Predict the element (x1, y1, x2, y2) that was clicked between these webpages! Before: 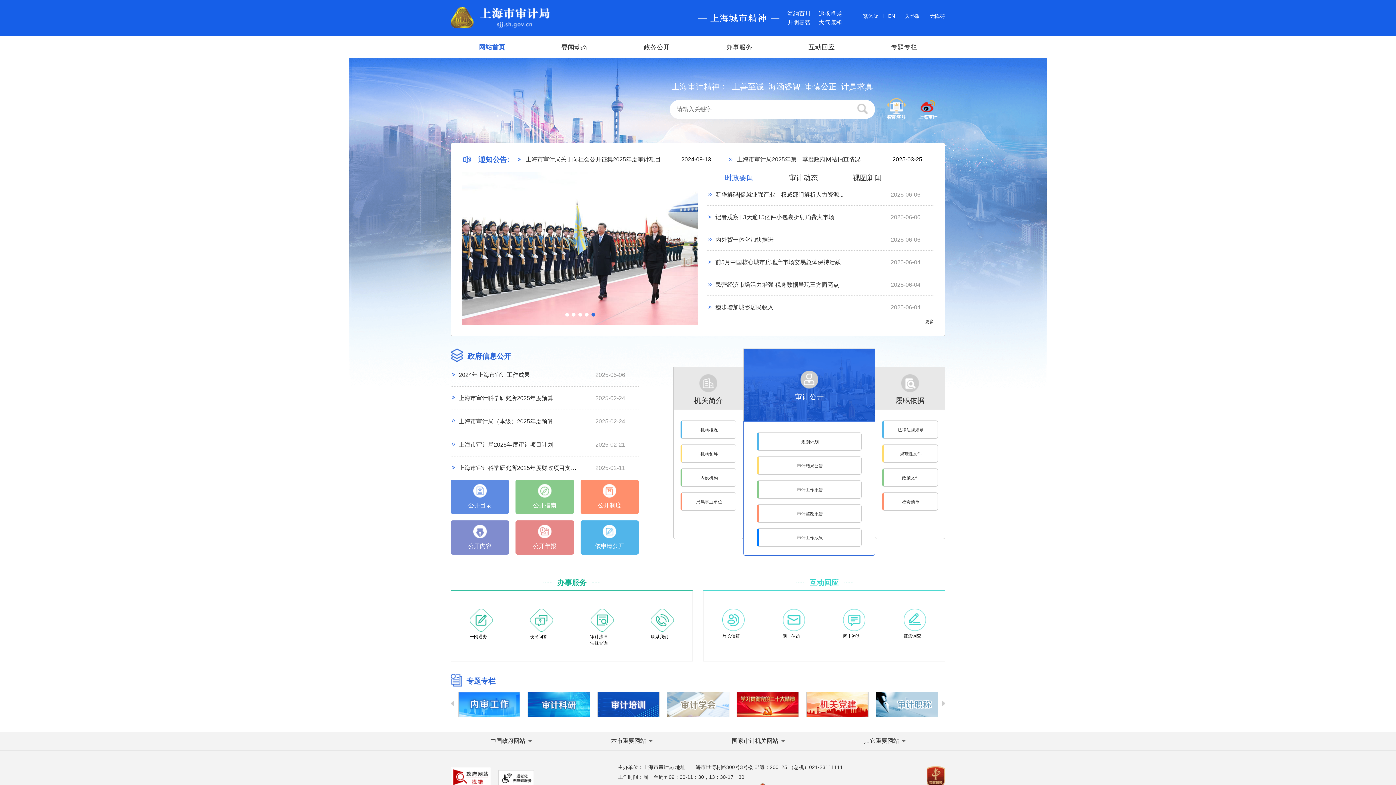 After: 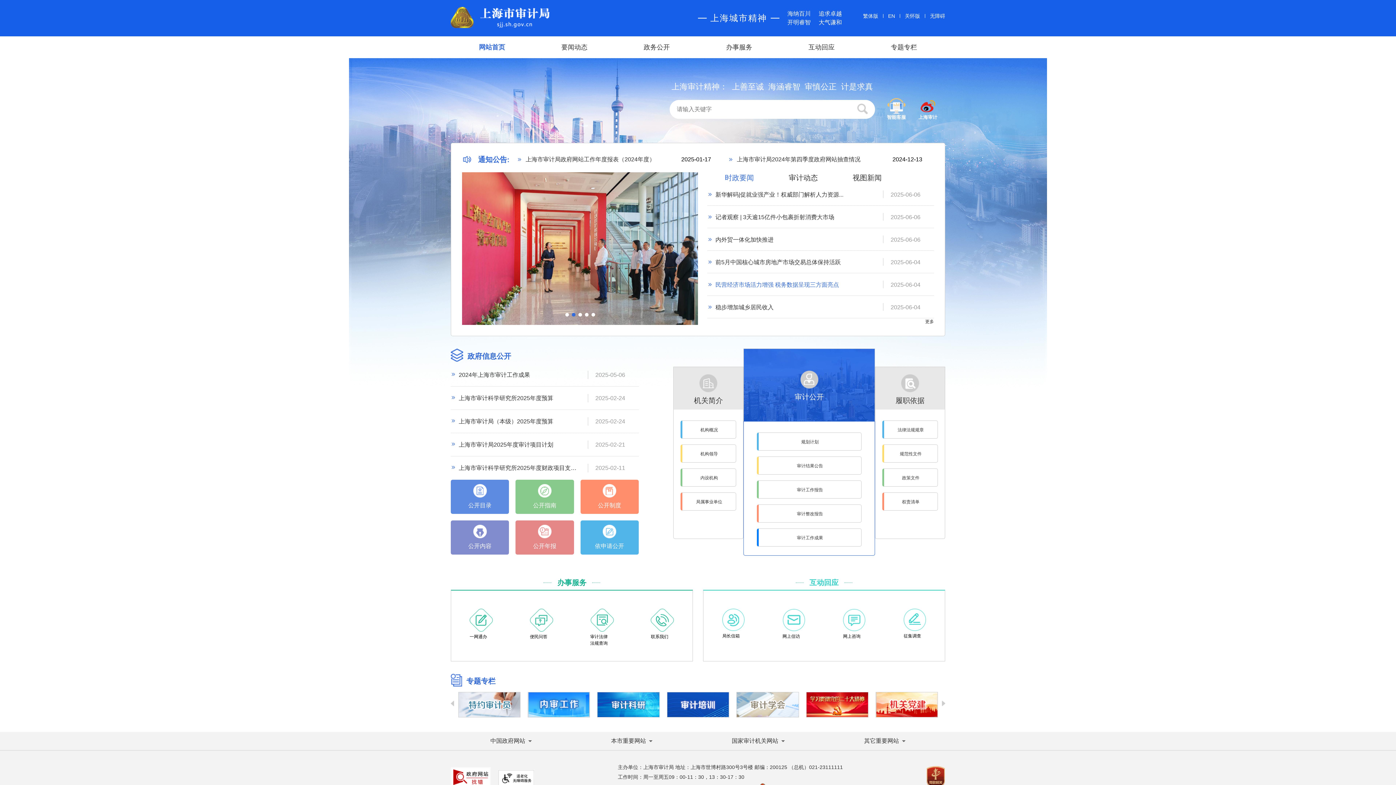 Action: label: 民营经济市场活力增强 税务数据呈现三方面亮点 bbox: (715, 280, 863, 288)